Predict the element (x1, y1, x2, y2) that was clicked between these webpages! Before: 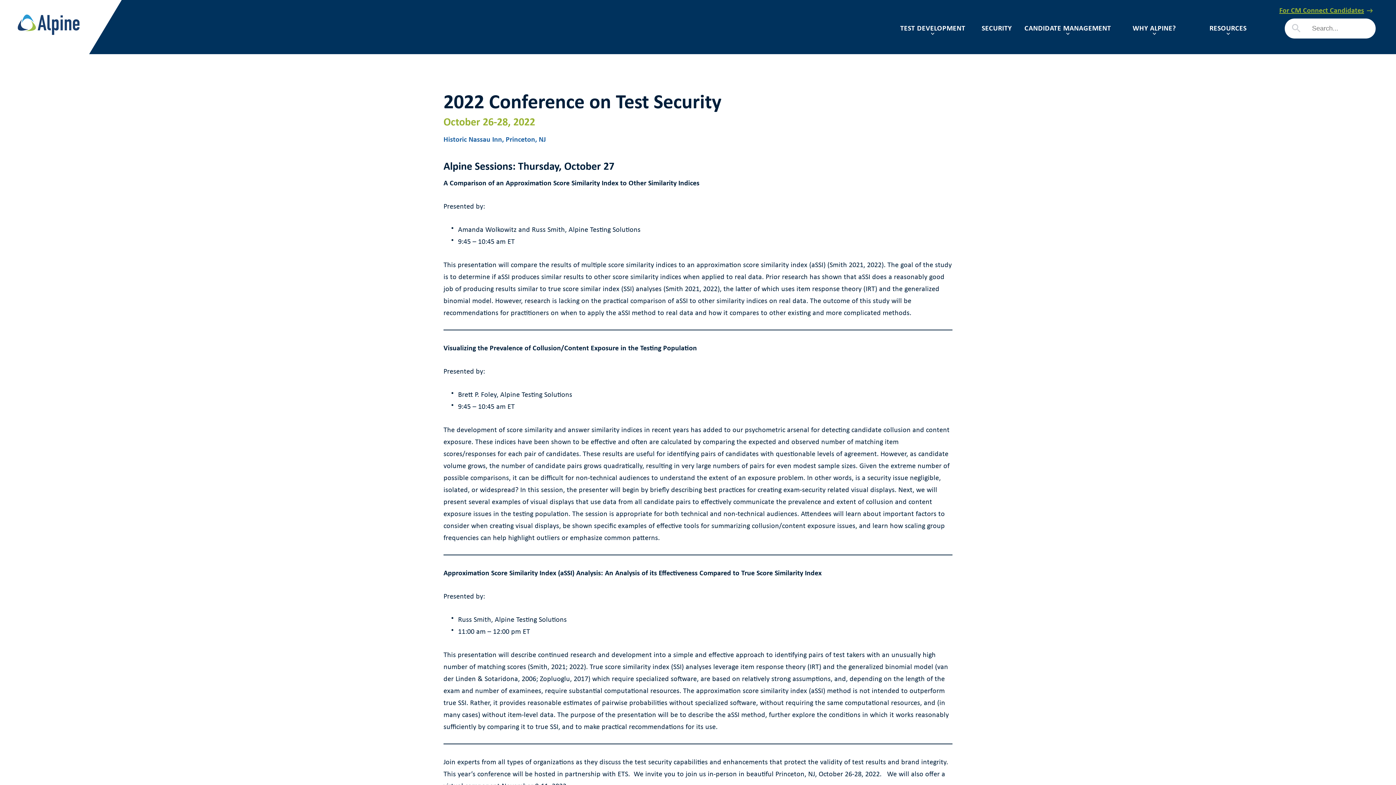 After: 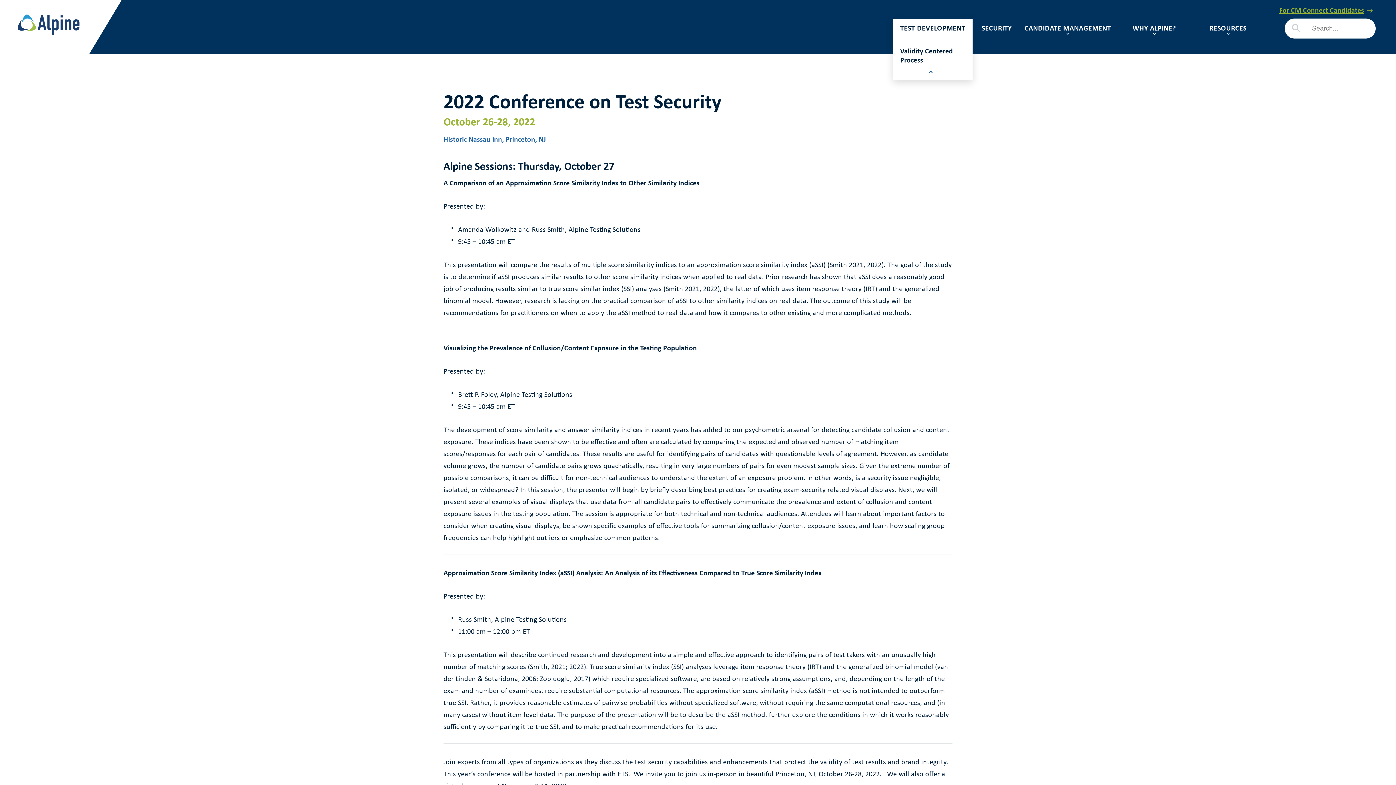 Action: bbox: (893, 17, 972, 38) label: TEST DEVELOPMENT